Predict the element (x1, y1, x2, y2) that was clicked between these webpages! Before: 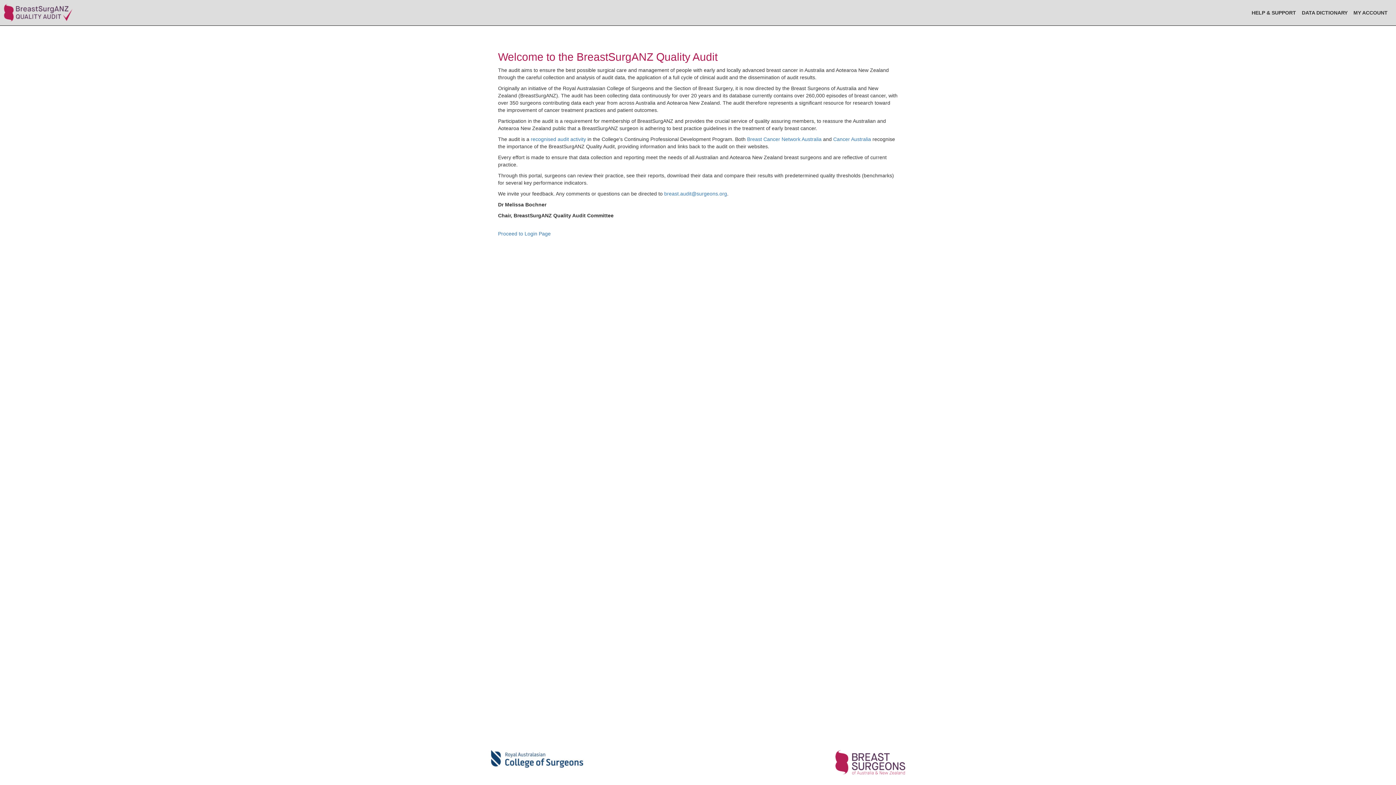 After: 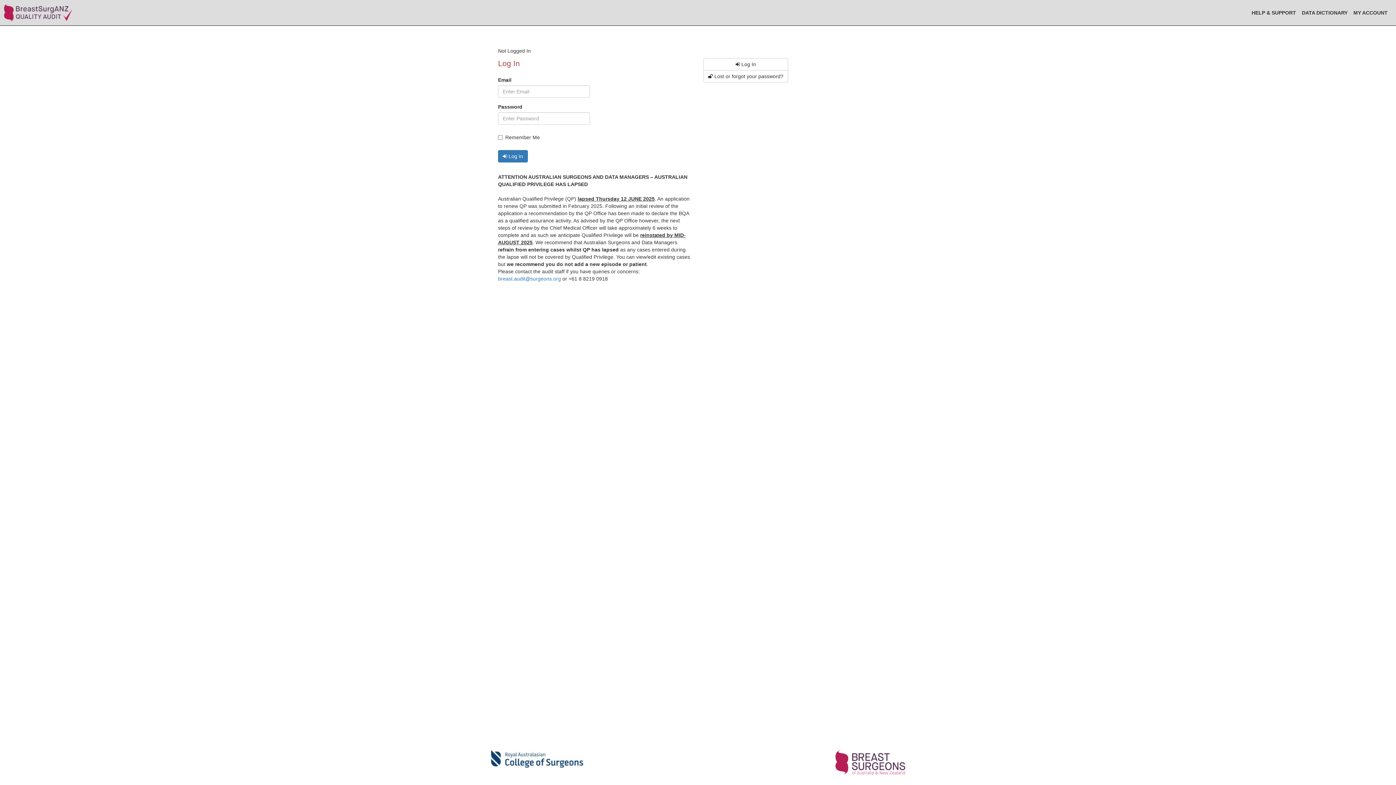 Action: label: MY ACCOUNT bbox: (1350, 7, 1390, 18)